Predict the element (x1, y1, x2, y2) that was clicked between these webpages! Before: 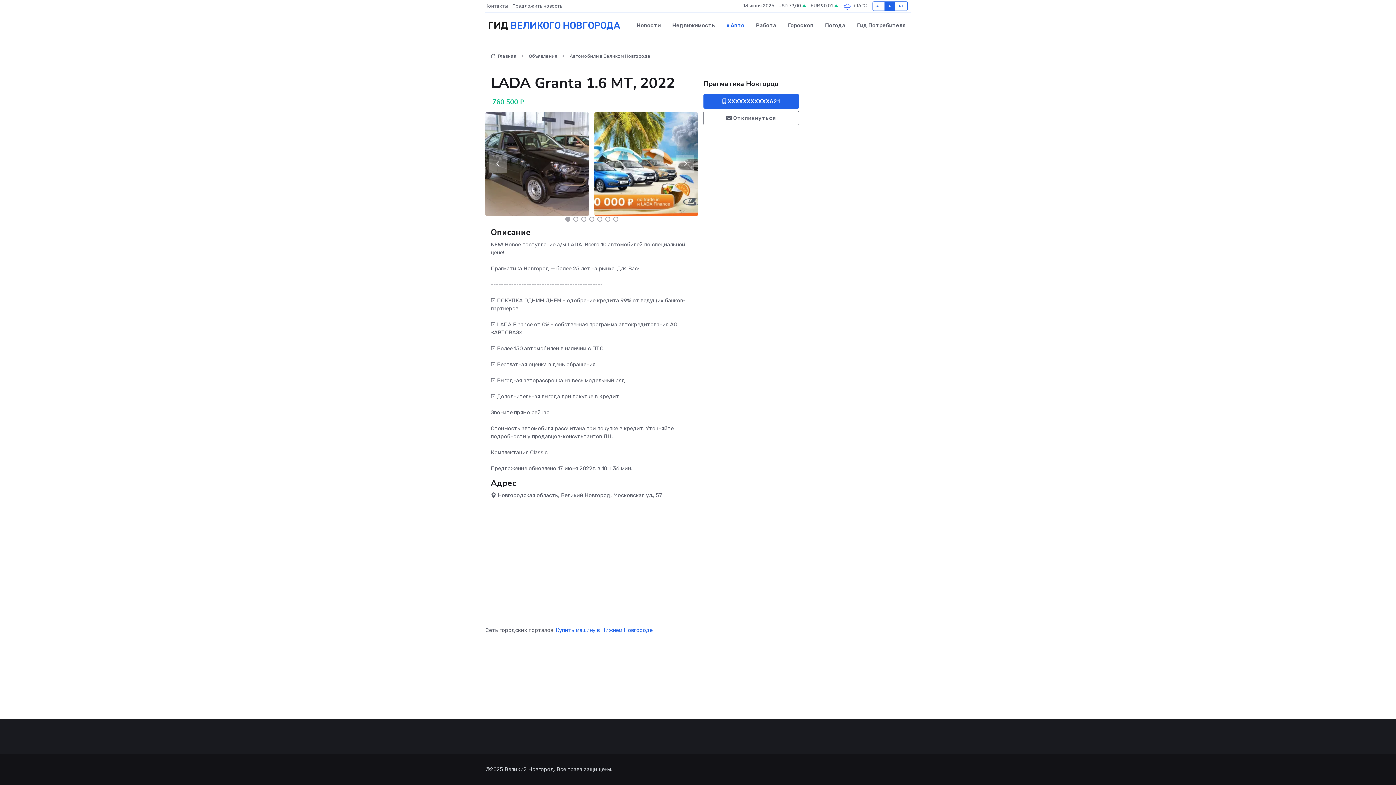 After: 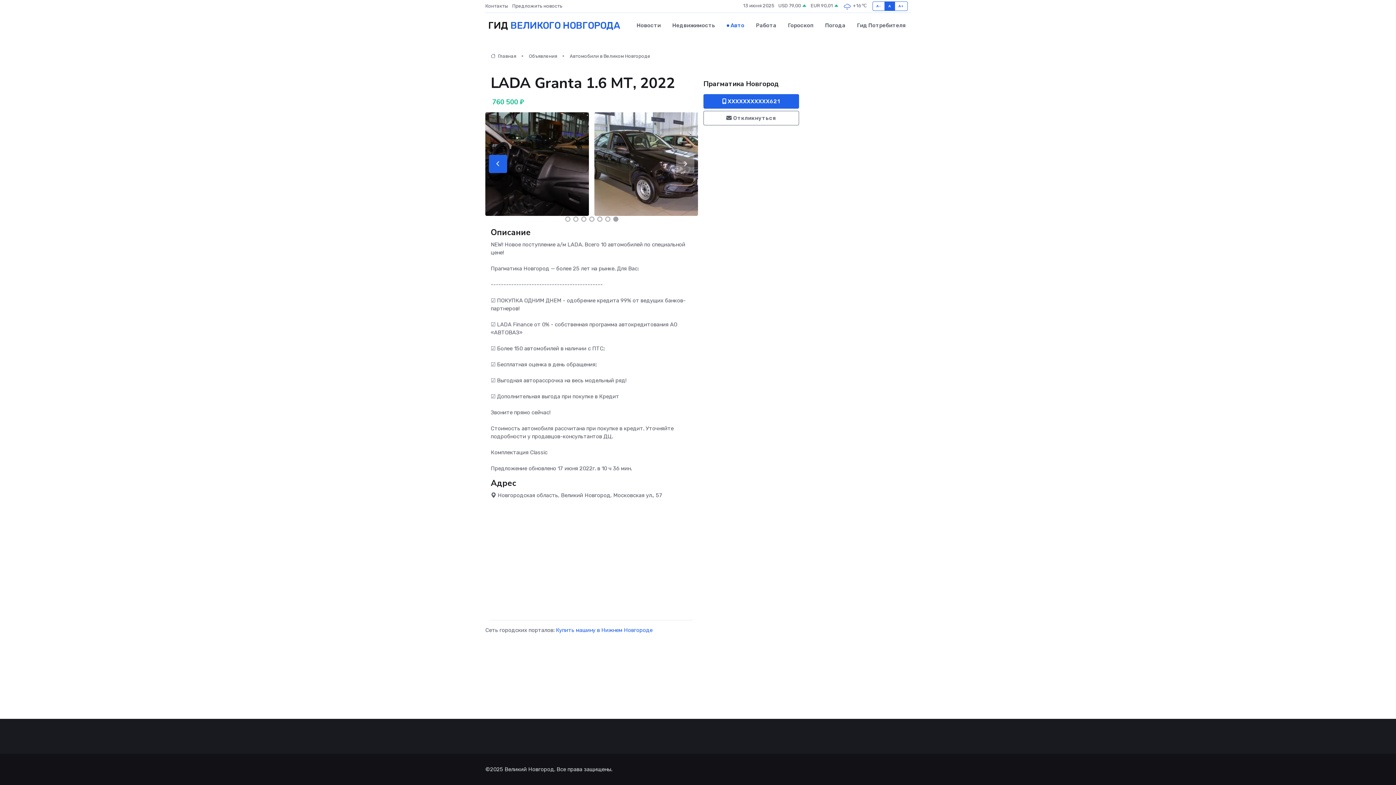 Action: bbox: (489, 155, 507, 173)